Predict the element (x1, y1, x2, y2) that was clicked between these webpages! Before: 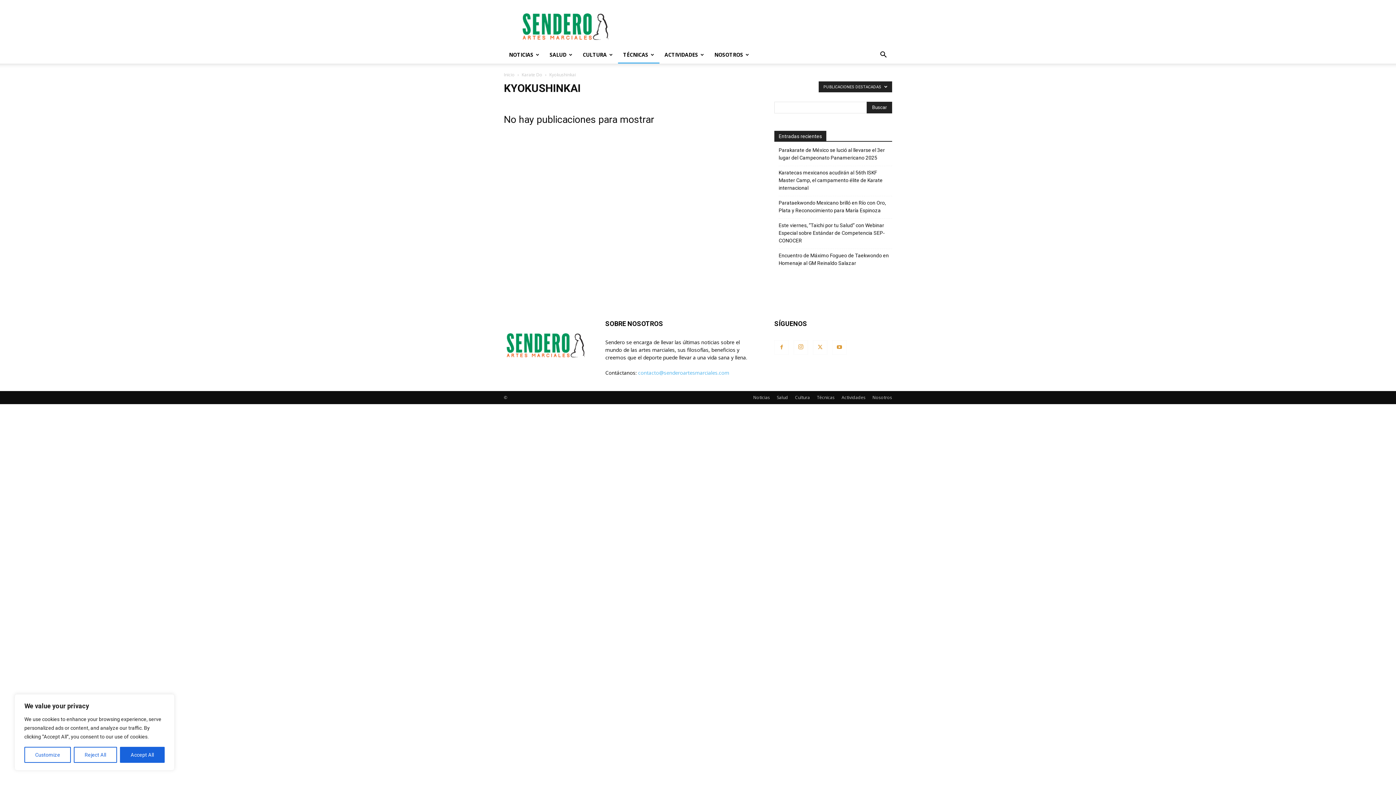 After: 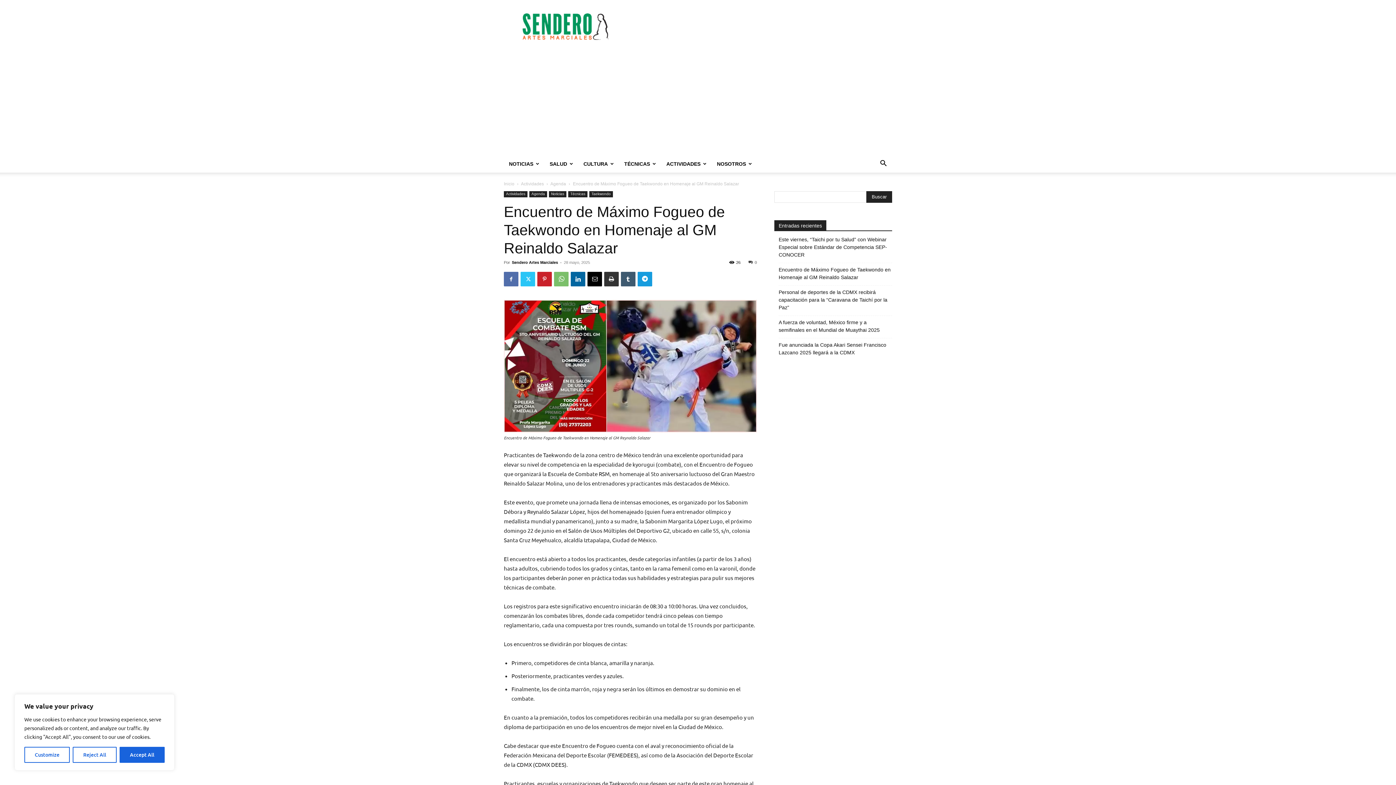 Action: bbox: (778, 252, 892, 267) label: Encuentro de Máximo Fogueo de Taekwondo en Homenaje al GM Reinaldo Salazar